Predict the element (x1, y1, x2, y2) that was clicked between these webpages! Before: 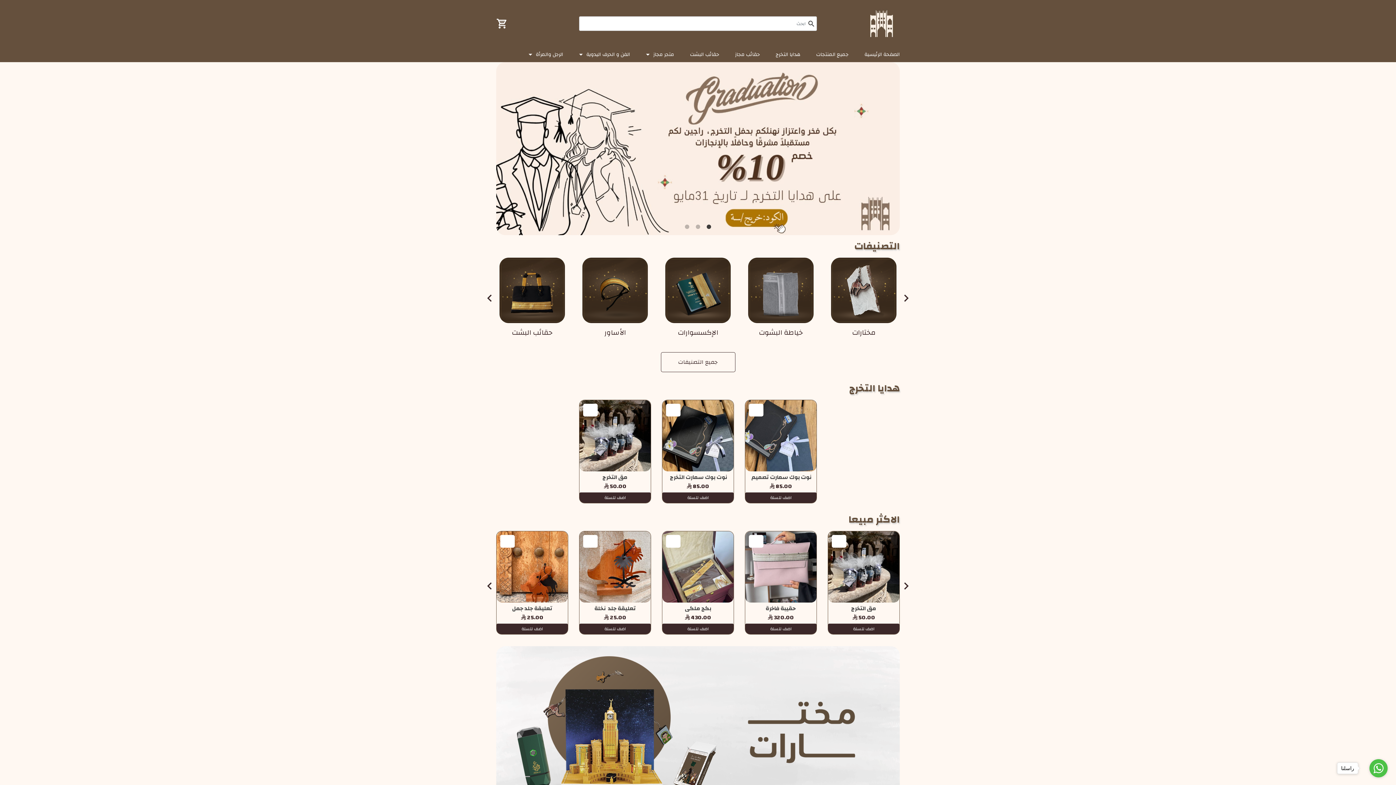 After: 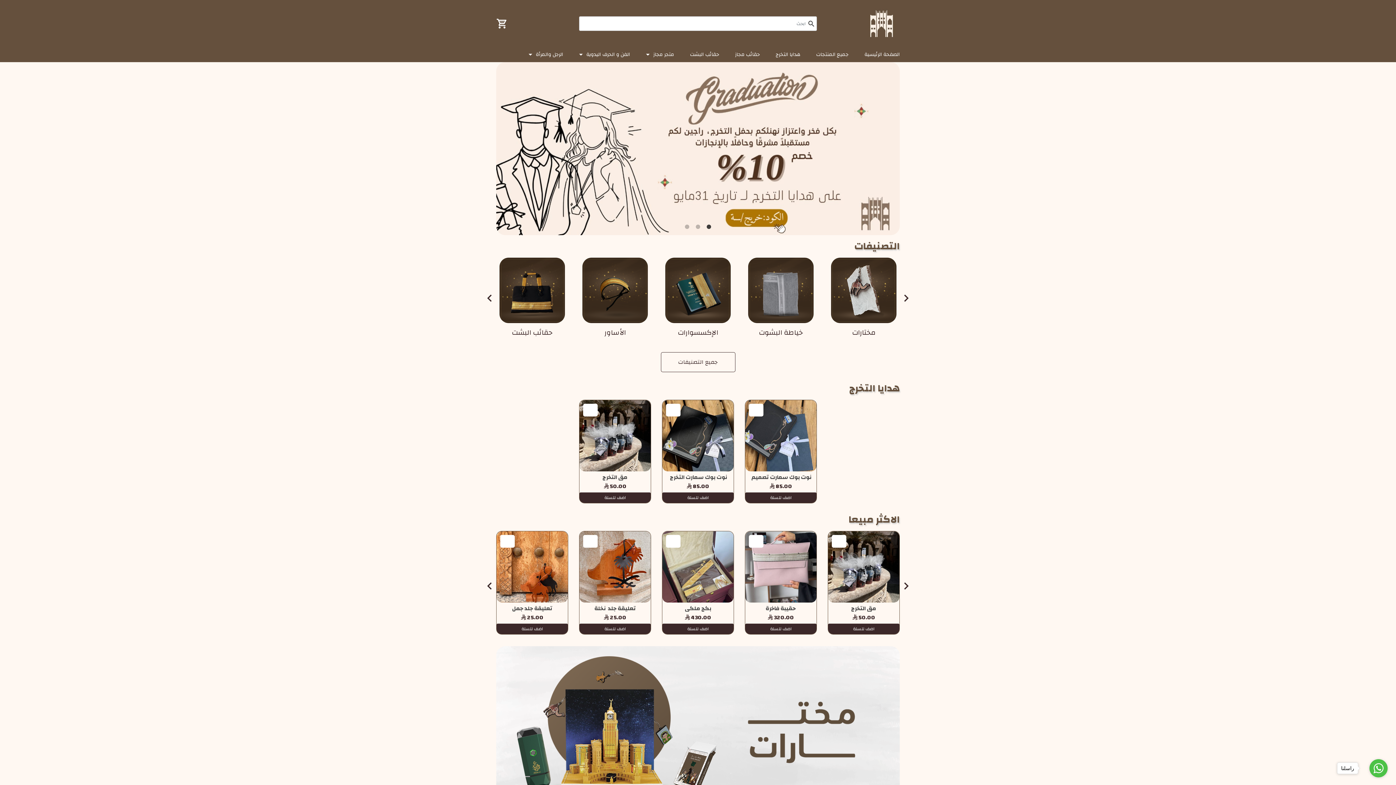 Action: bbox: (496, 62, 900, 235)